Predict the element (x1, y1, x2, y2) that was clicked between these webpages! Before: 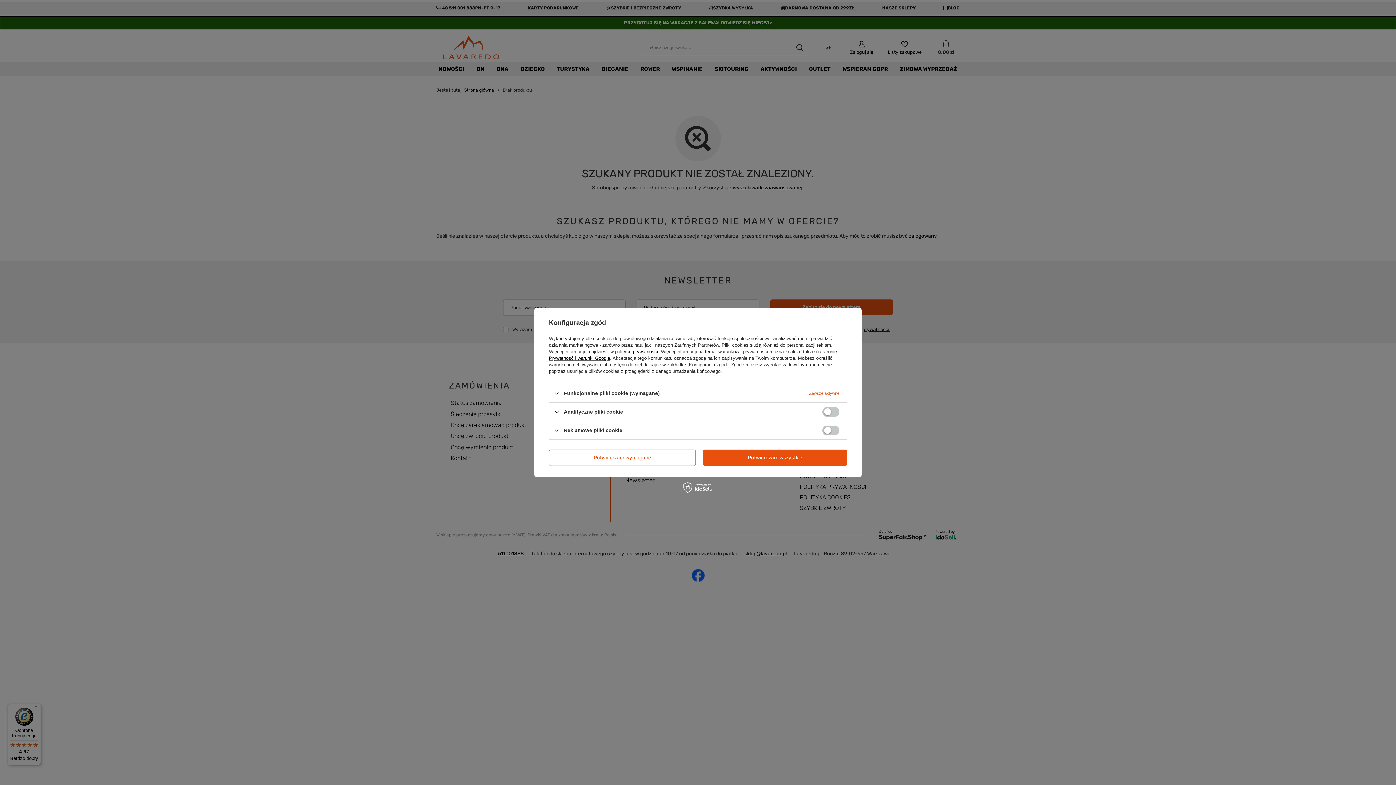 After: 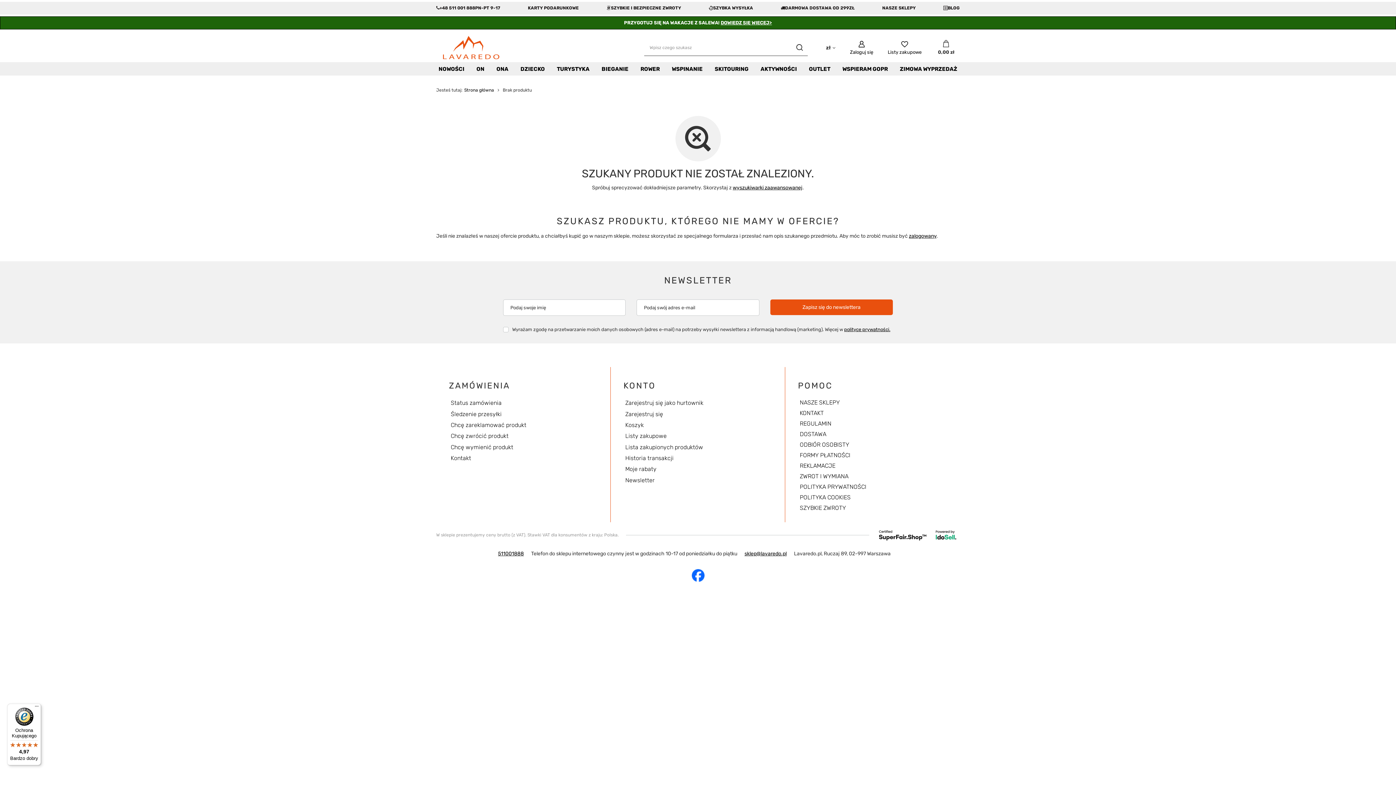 Action: bbox: (549, 449, 696, 466) label: Potwierdzam wymagane